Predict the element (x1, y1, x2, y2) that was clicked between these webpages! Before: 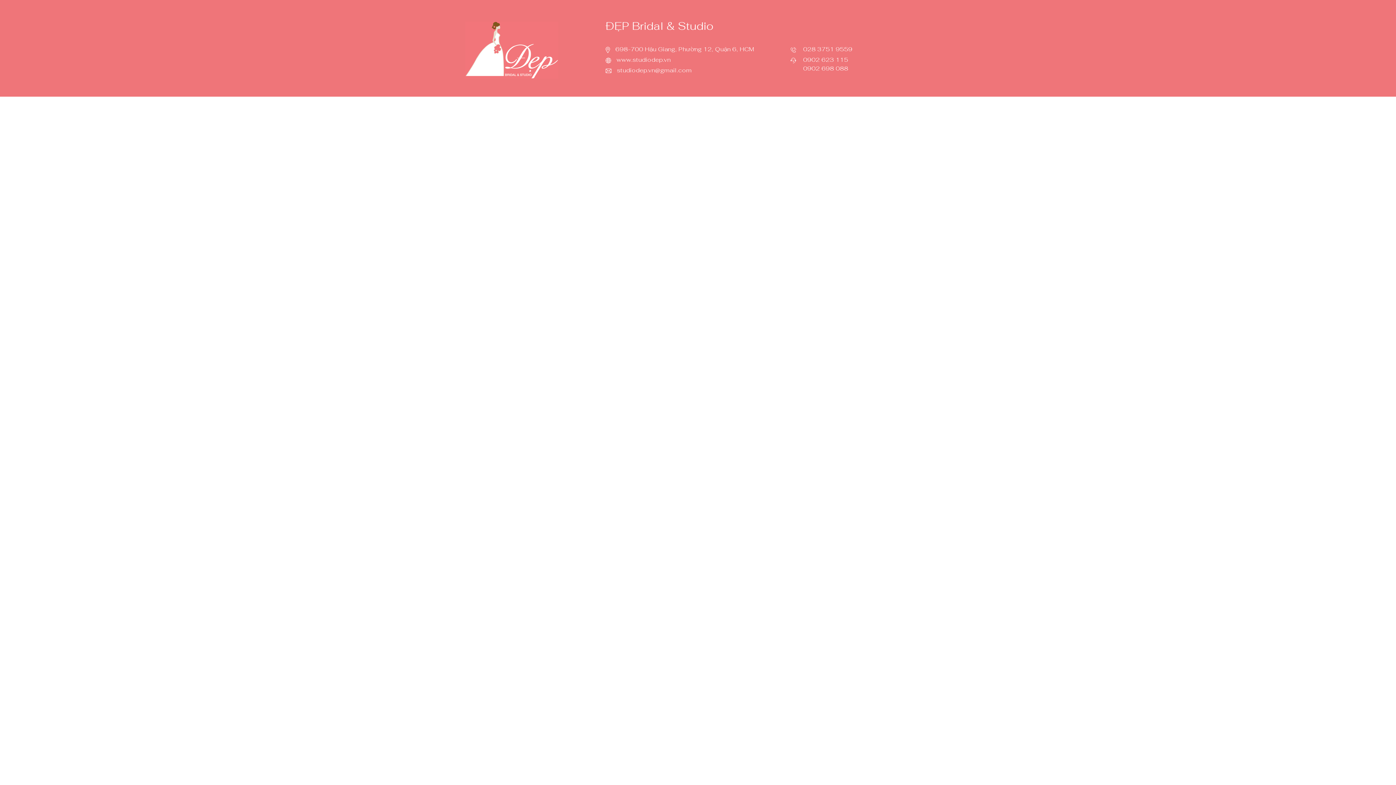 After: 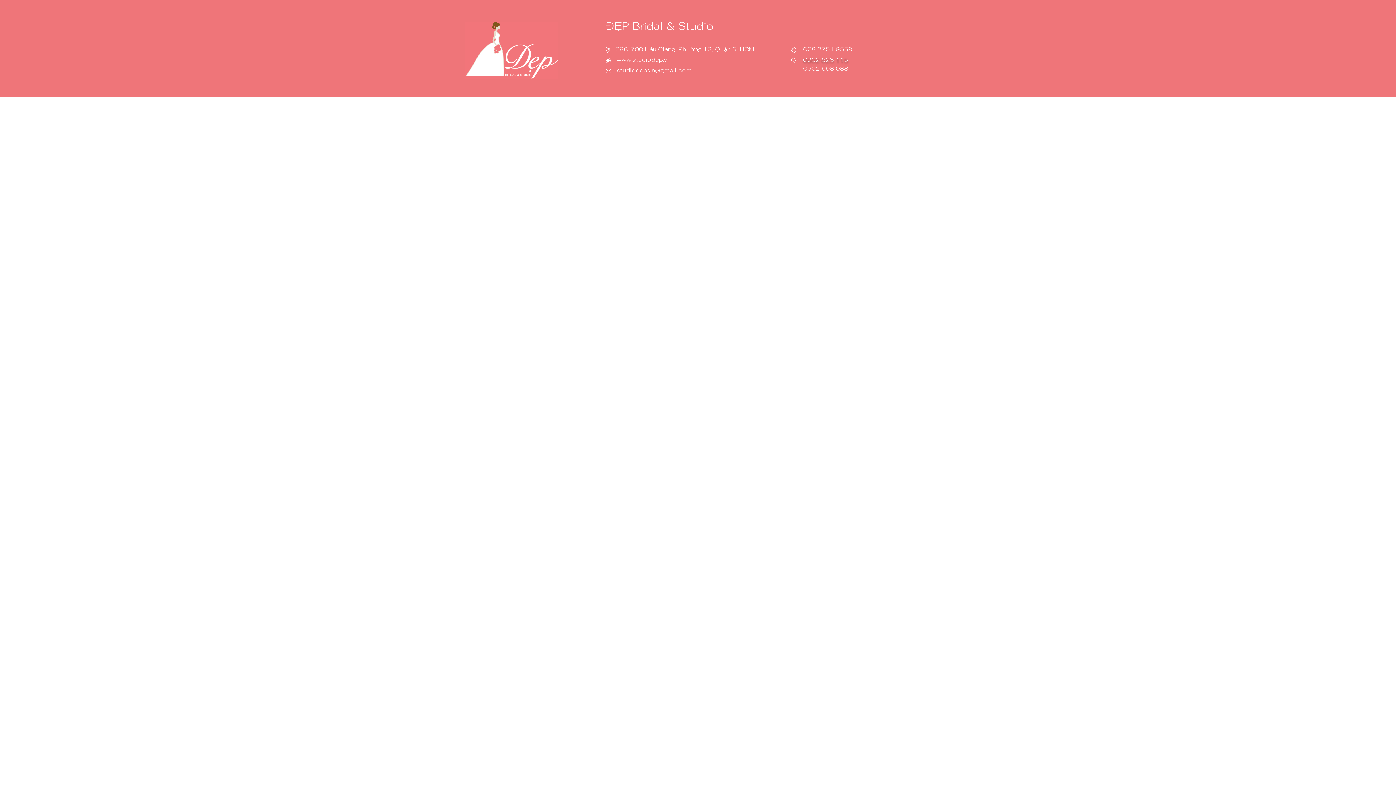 Action: bbox: (803, 56, 848, 63) label: 0902 623 115